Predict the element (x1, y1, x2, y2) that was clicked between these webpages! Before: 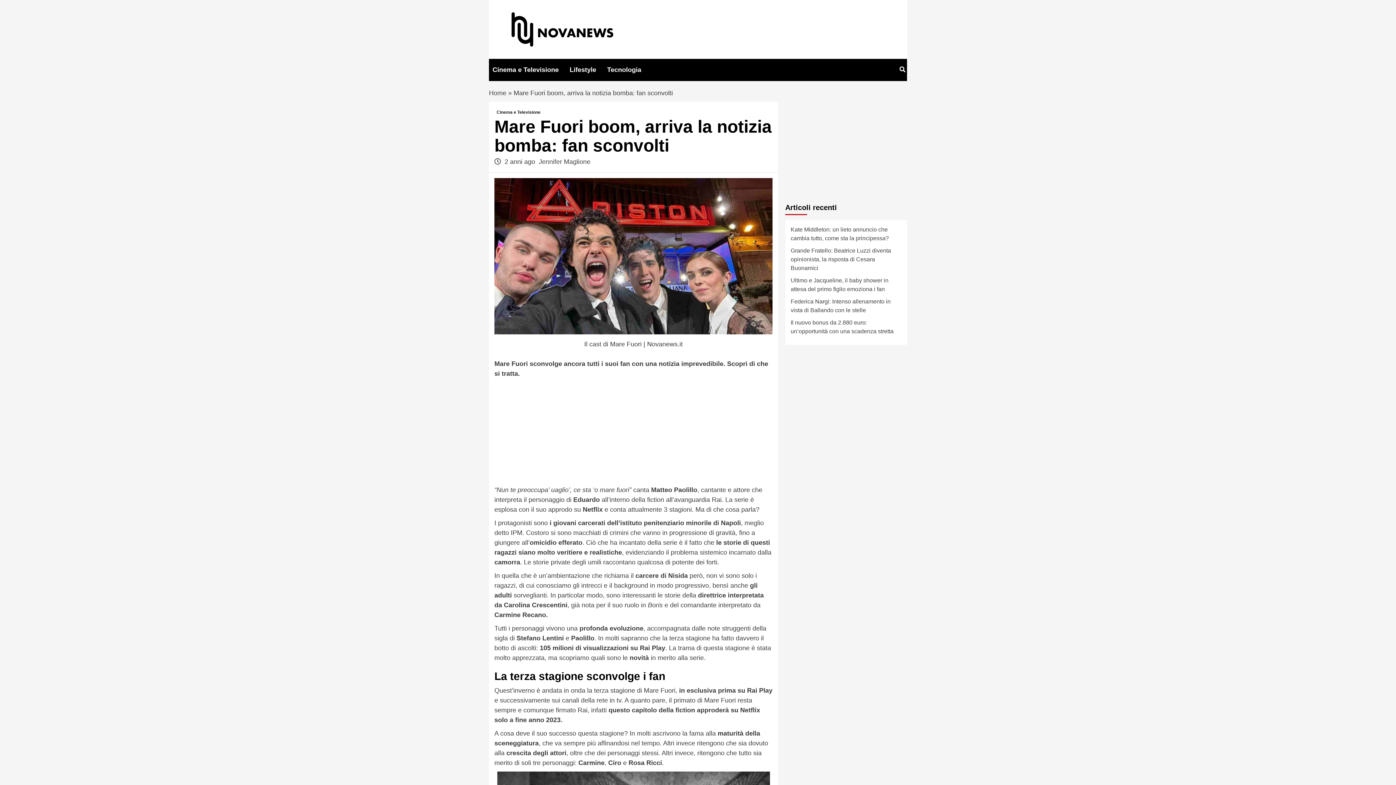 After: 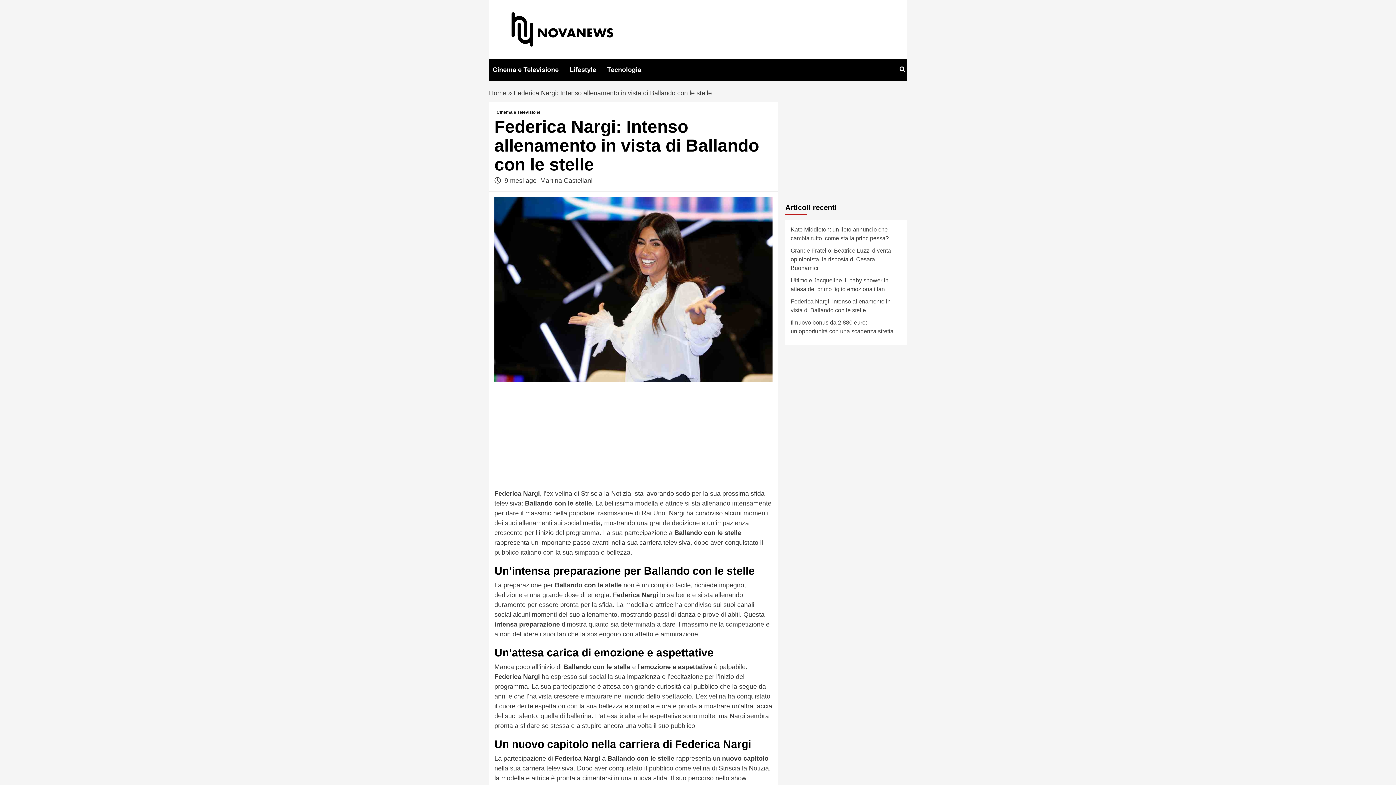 Action: label: Federica Nargi: Intenso allenamento in vista di Ballando con le stelle bbox: (790, 297, 901, 318)